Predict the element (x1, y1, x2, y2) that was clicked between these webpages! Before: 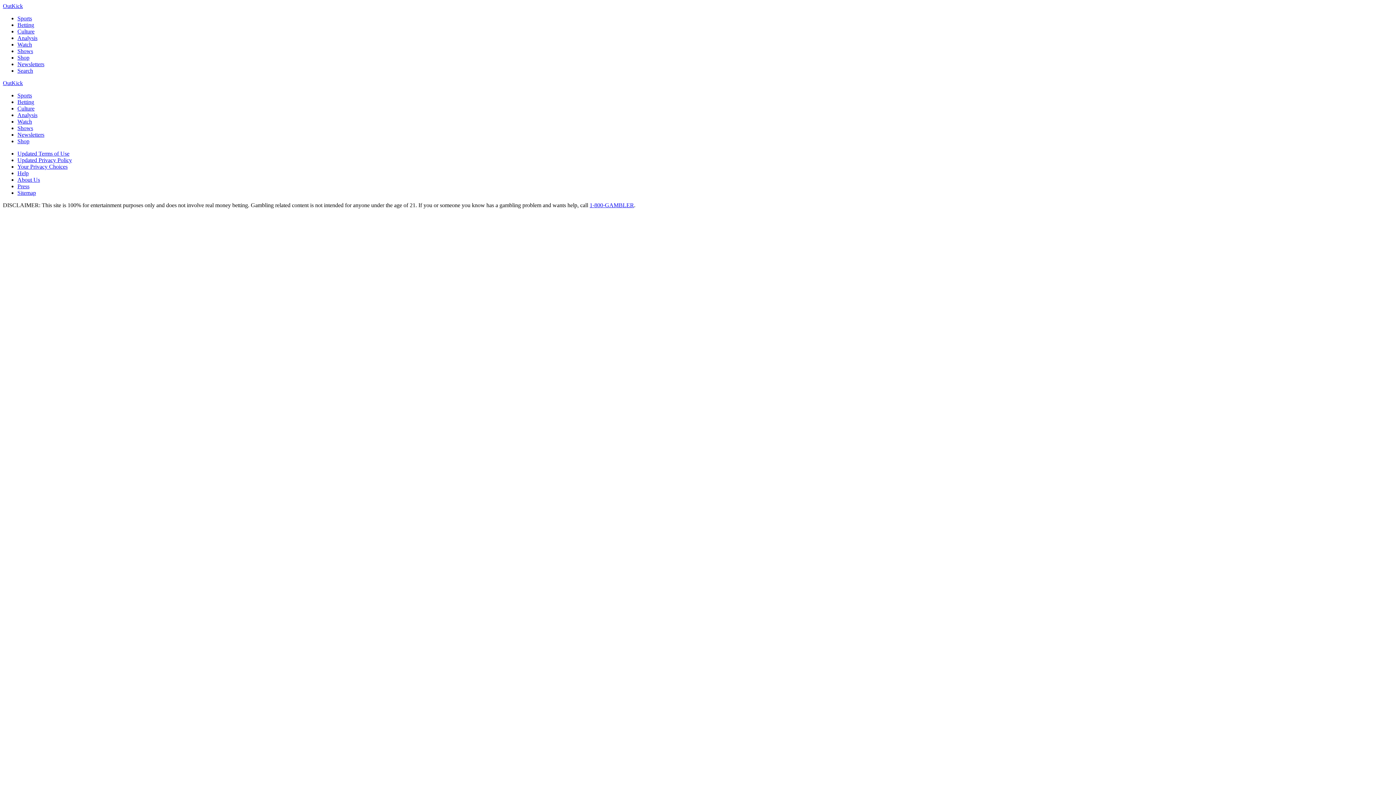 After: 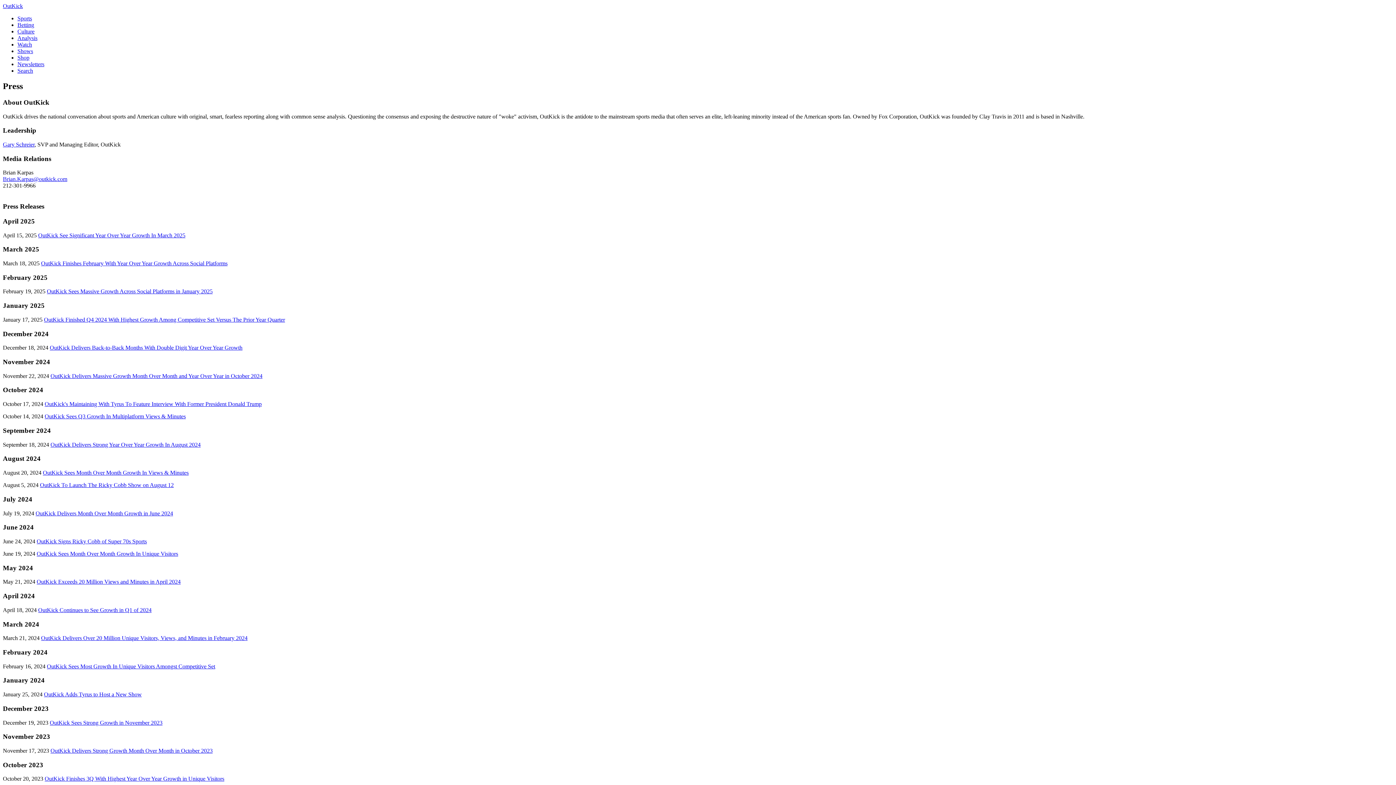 Action: label: Press bbox: (17, 183, 29, 189)